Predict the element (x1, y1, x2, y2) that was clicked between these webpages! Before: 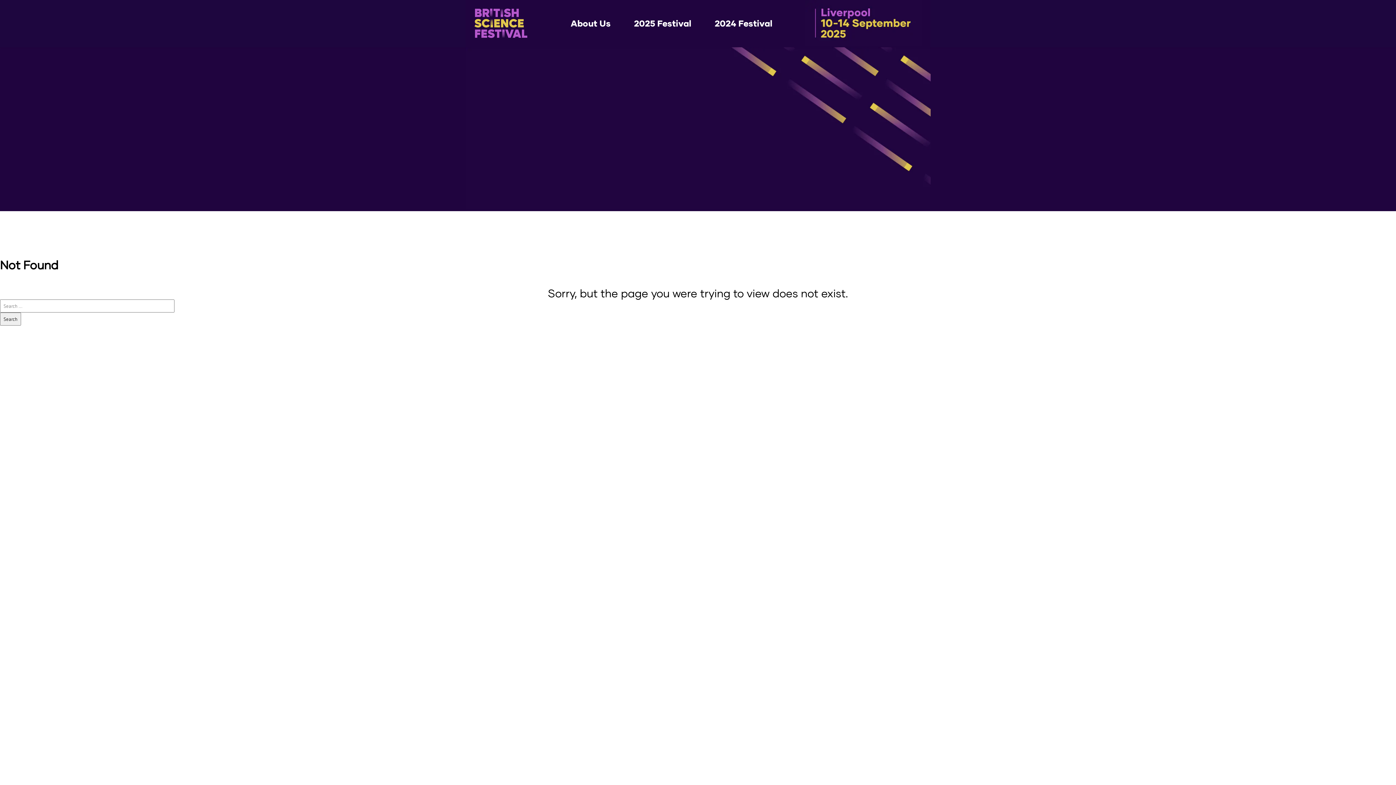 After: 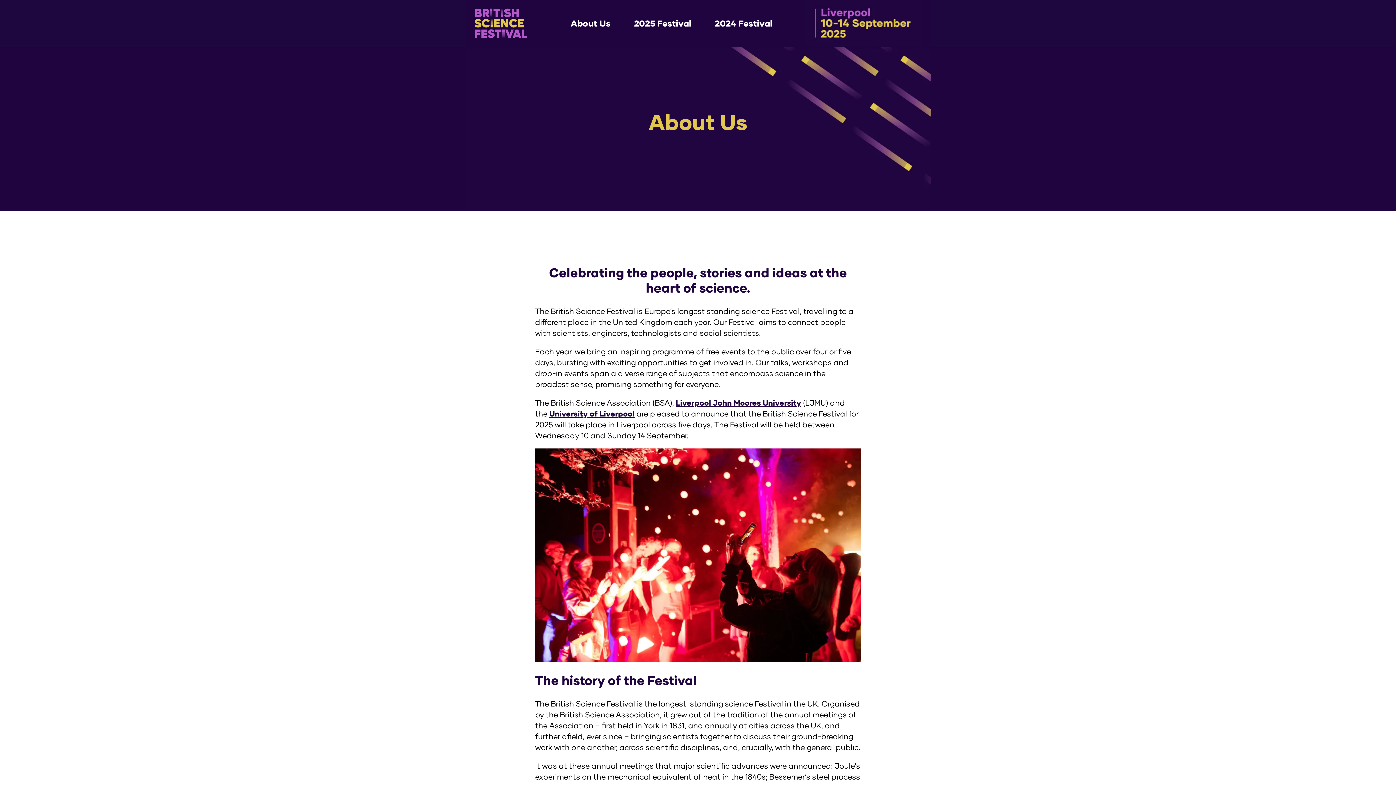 Action: label: About Us bbox: (570, 15, 610, 31)